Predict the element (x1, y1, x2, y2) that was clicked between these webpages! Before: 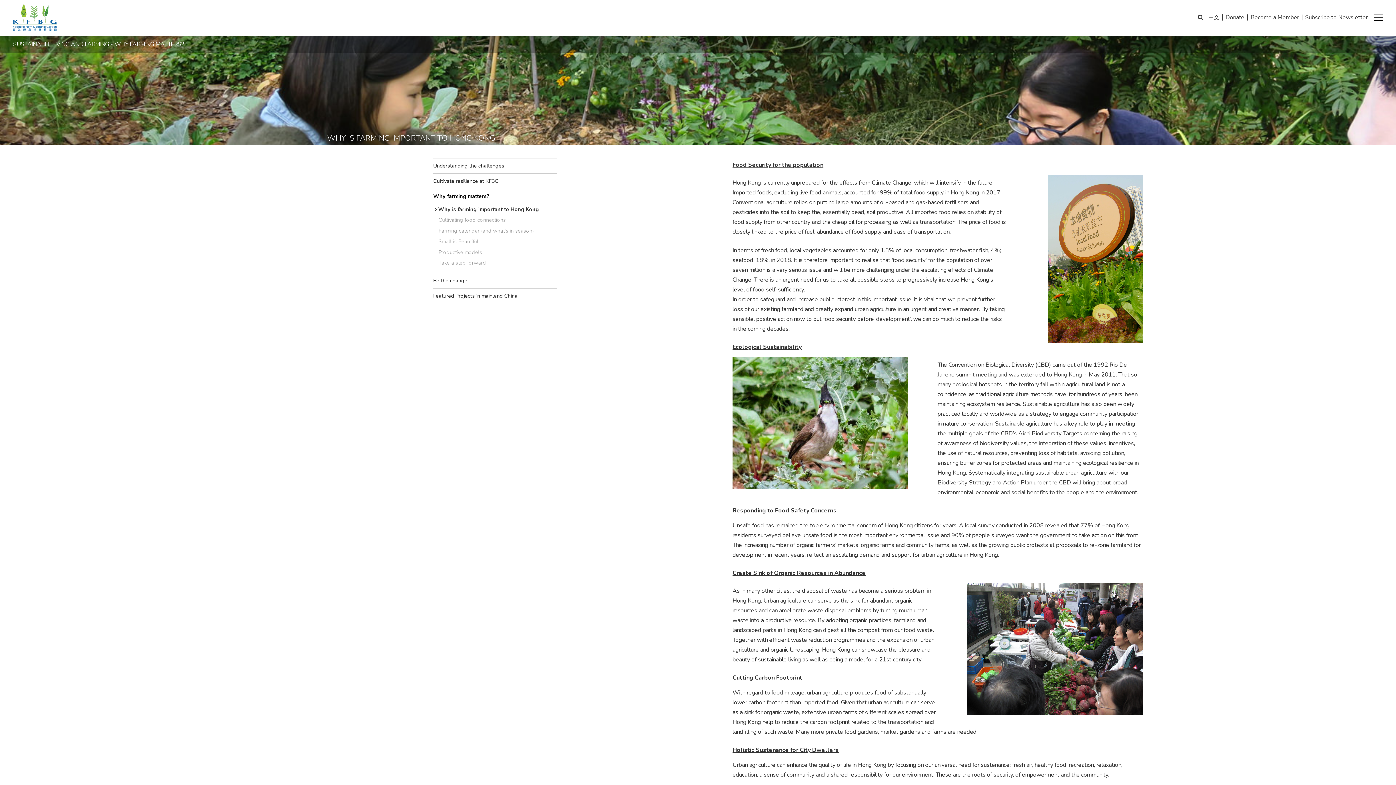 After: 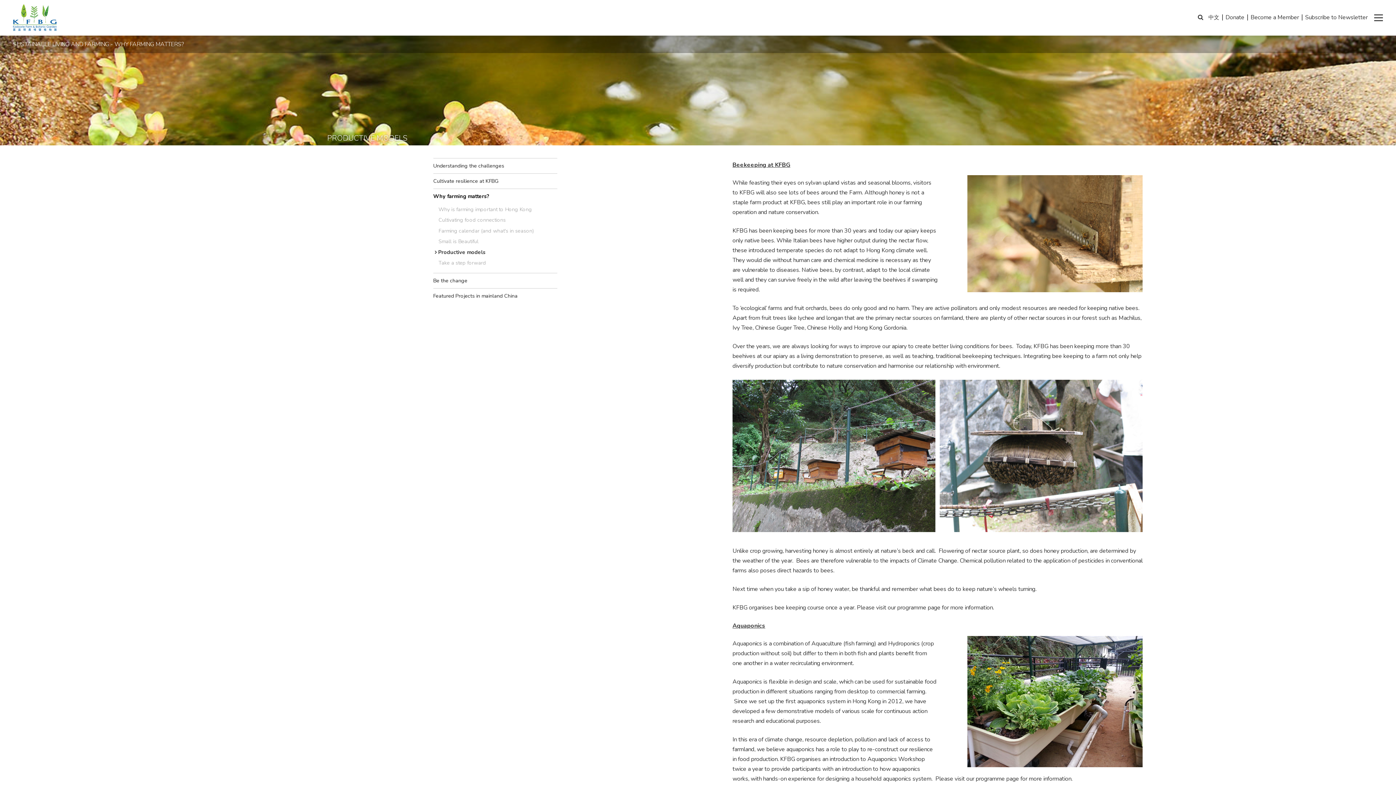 Action: bbox: (433, 246, 557, 257) label: Productive models